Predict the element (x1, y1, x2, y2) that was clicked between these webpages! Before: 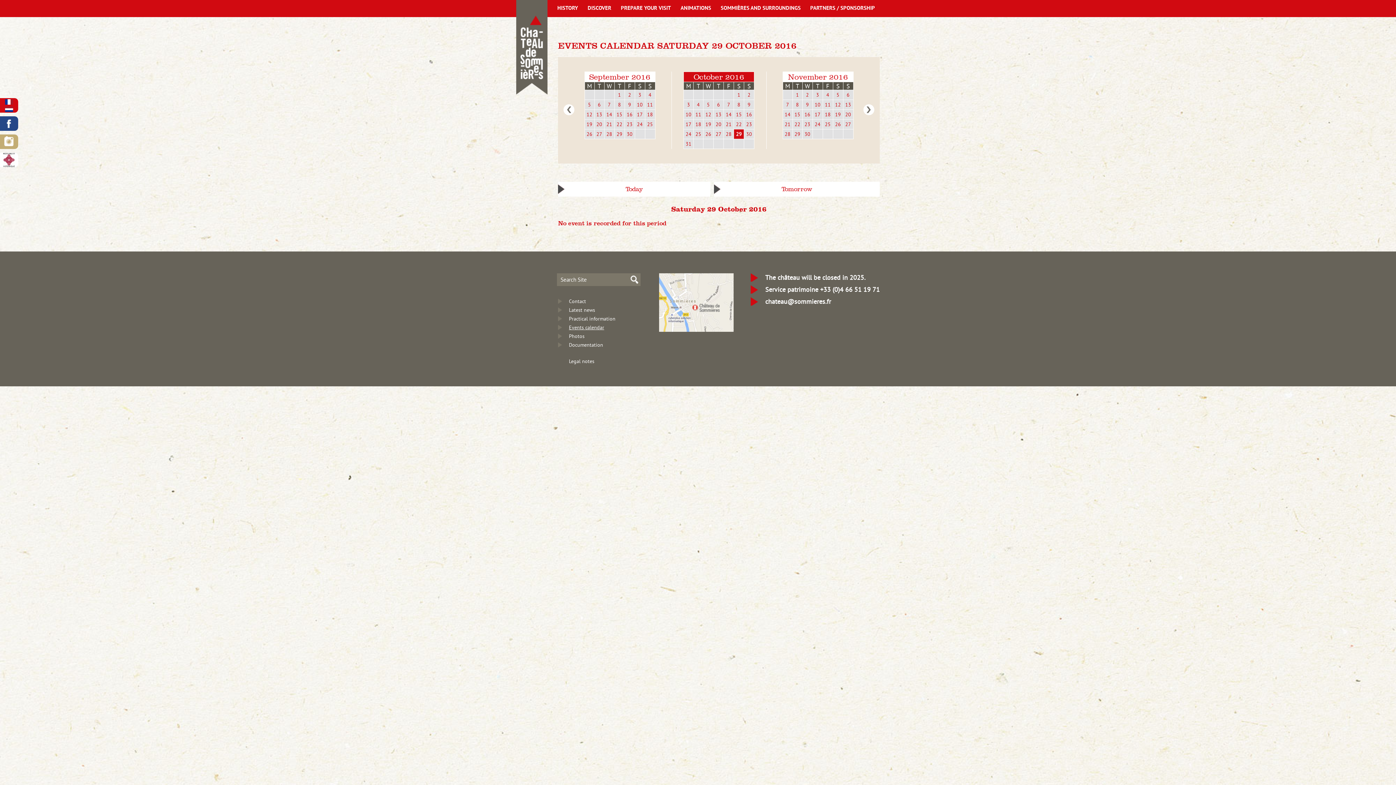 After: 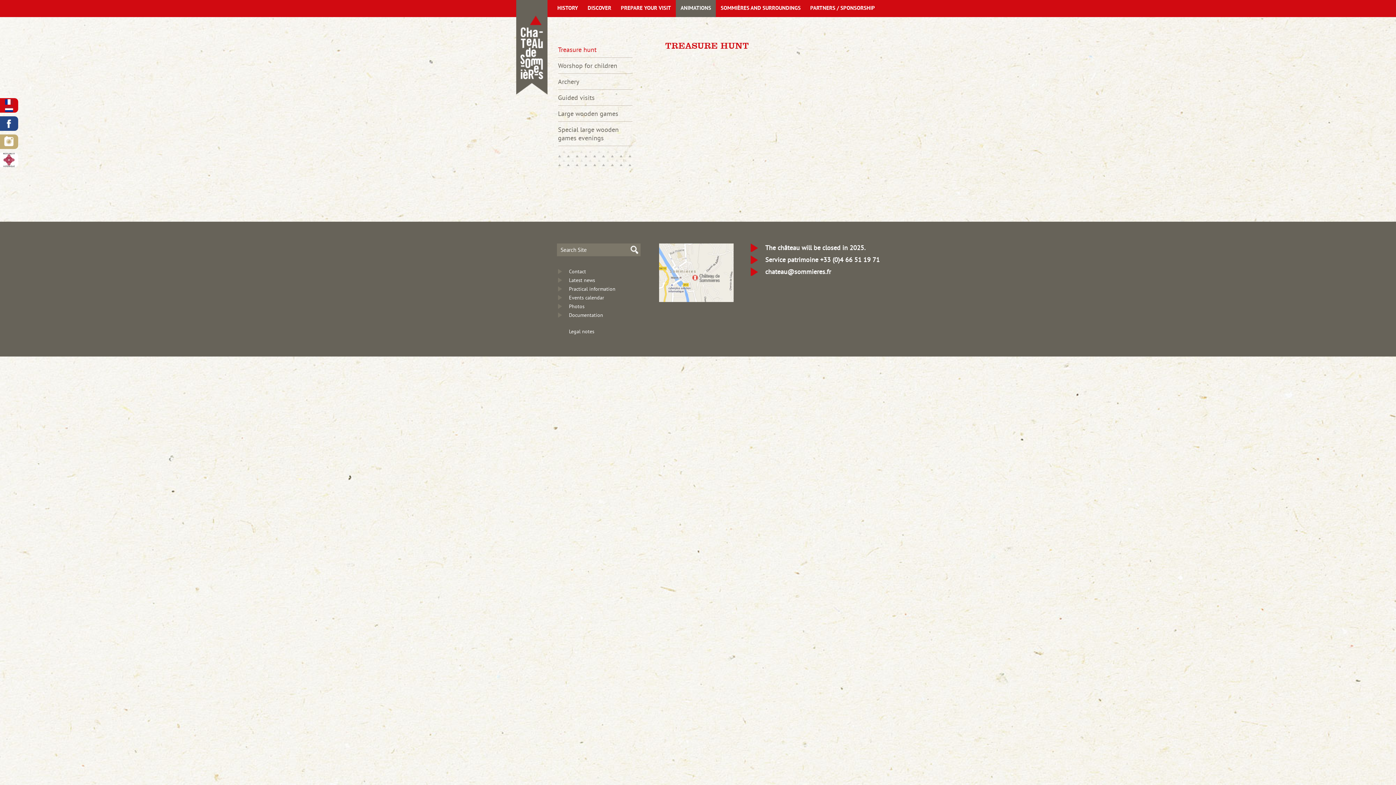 Action: bbox: (675, 0, 716, 17) label: ANIMATIONS